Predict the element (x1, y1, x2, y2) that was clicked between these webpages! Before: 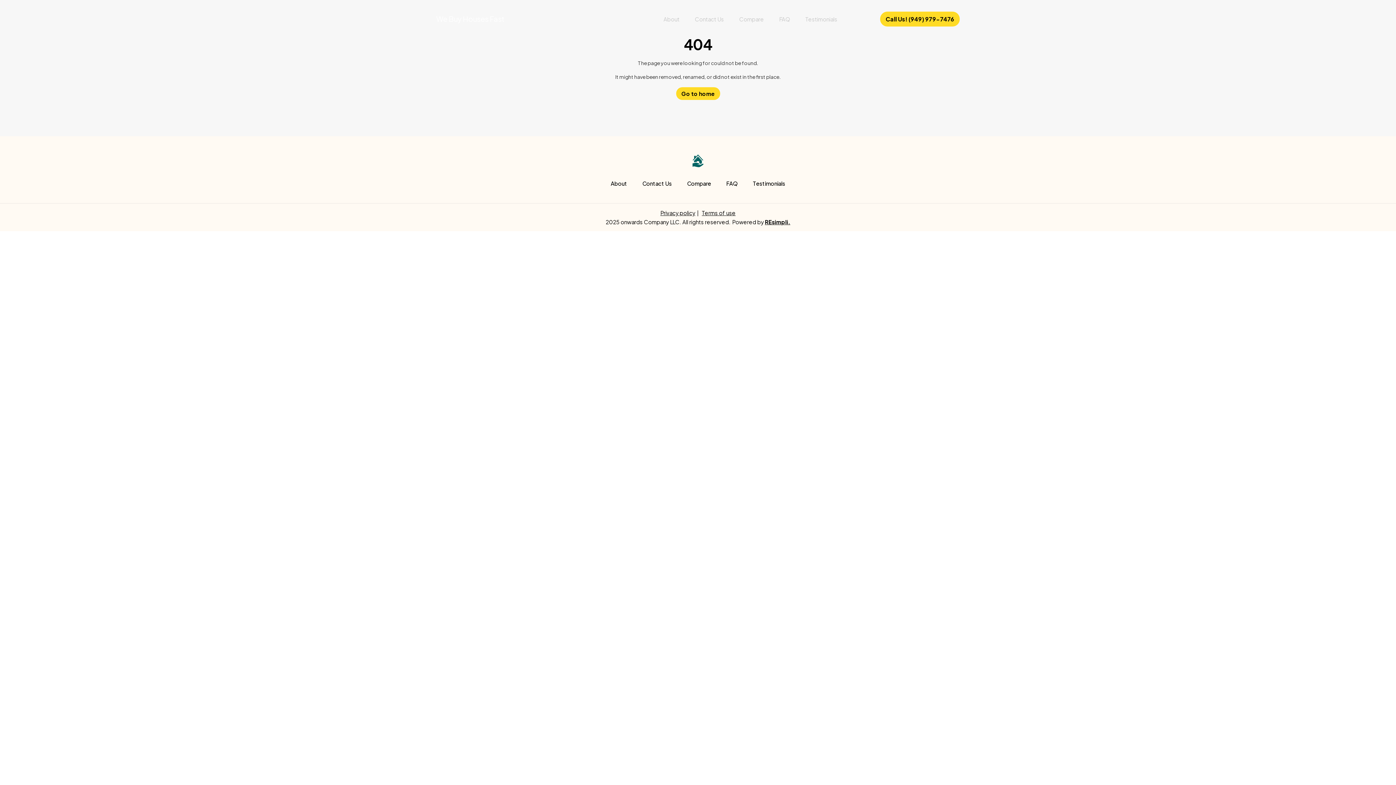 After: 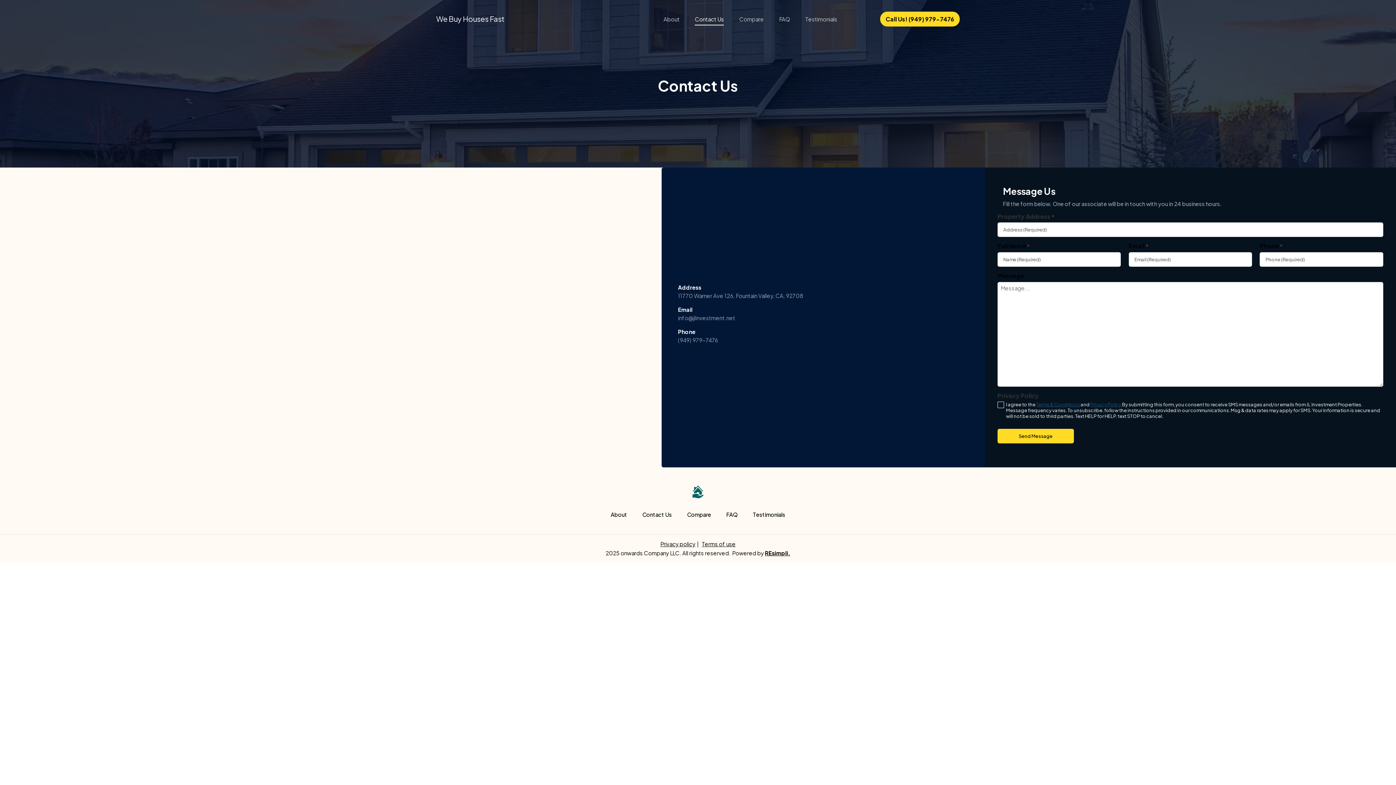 Action: label: Contact Us bbox: (642, 180, 672, 186)